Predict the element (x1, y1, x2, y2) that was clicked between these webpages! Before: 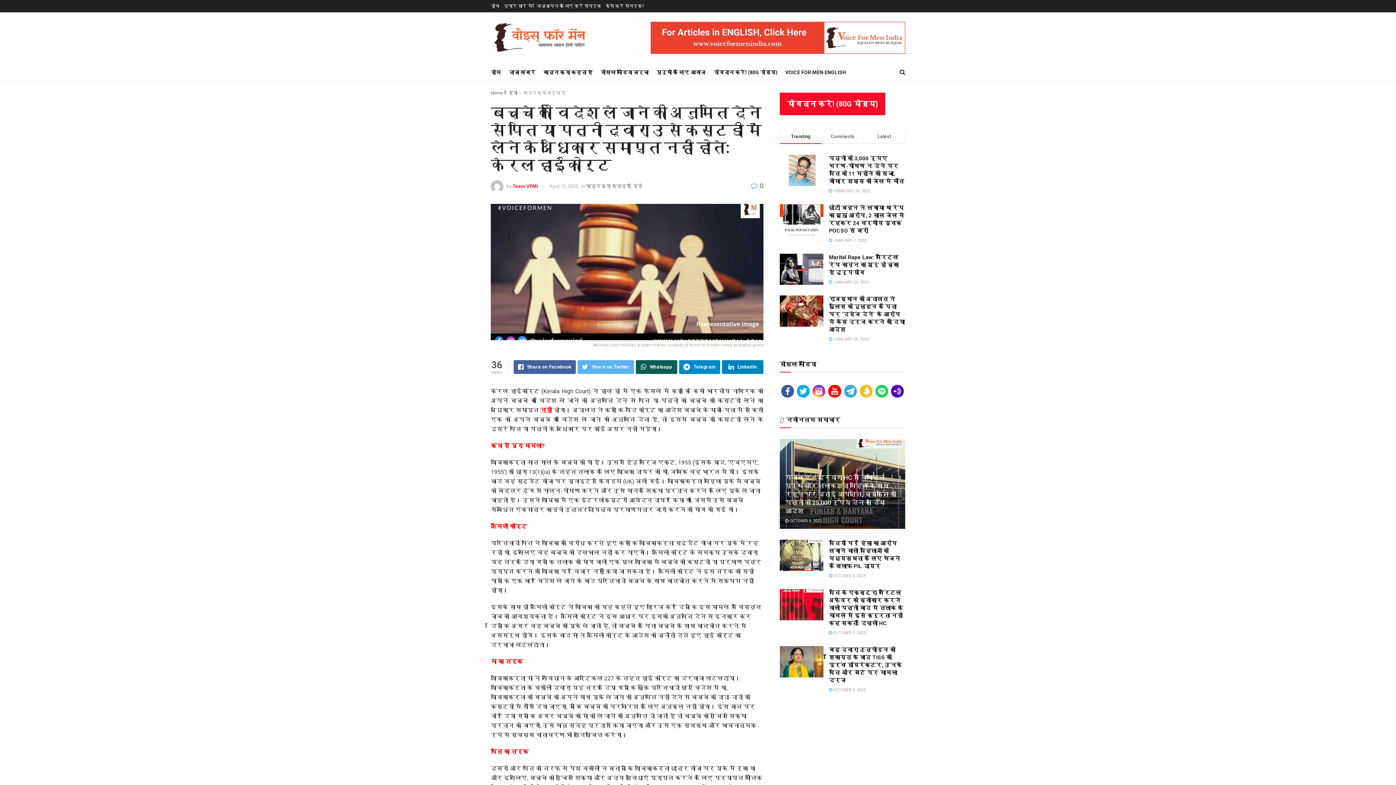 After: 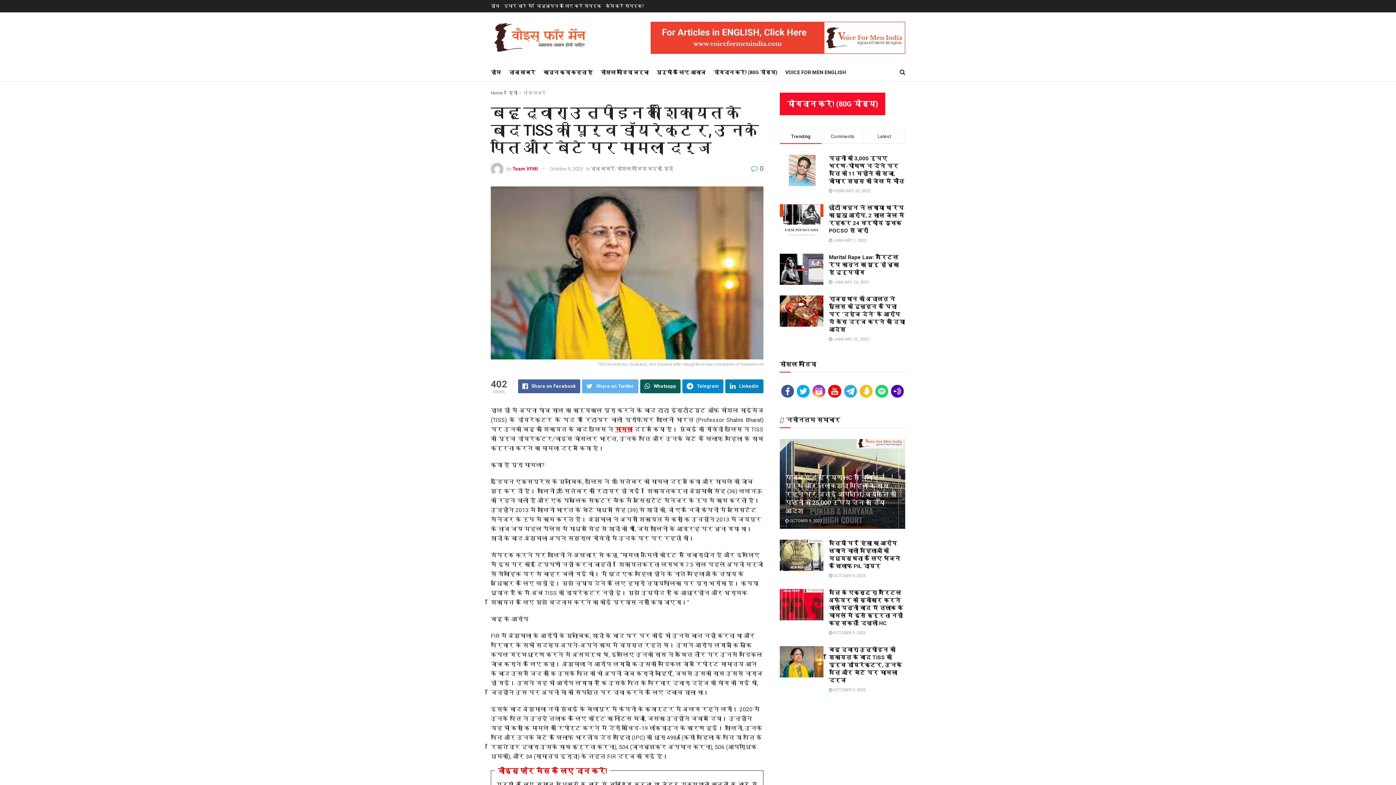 Action: label: बहू द्वारा उत्पीड़न की शिकायत के बाद TISS की पूर्व डॉयरेक्टर, उनके पति और बेटे पर मामला दर्ज bbox: (829, 646, 902, 683)